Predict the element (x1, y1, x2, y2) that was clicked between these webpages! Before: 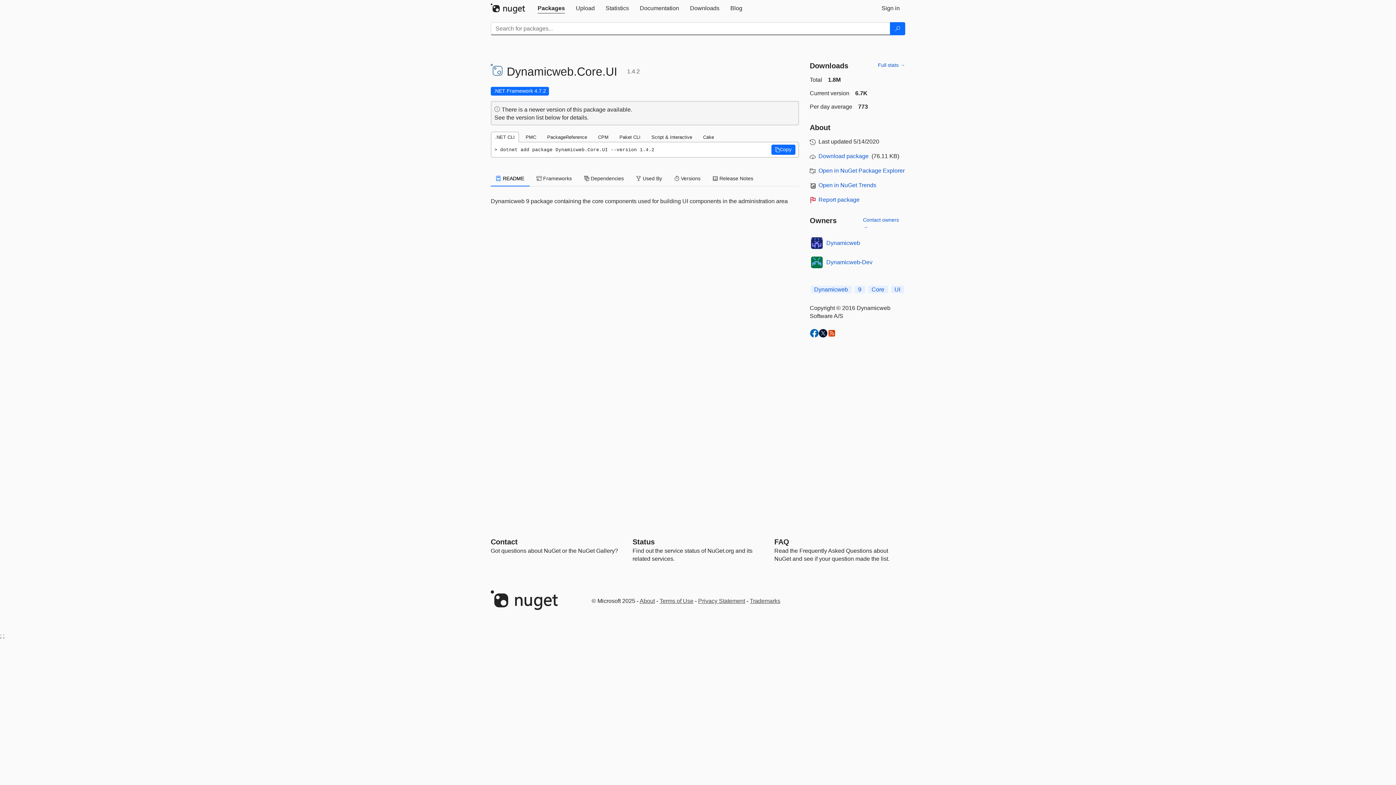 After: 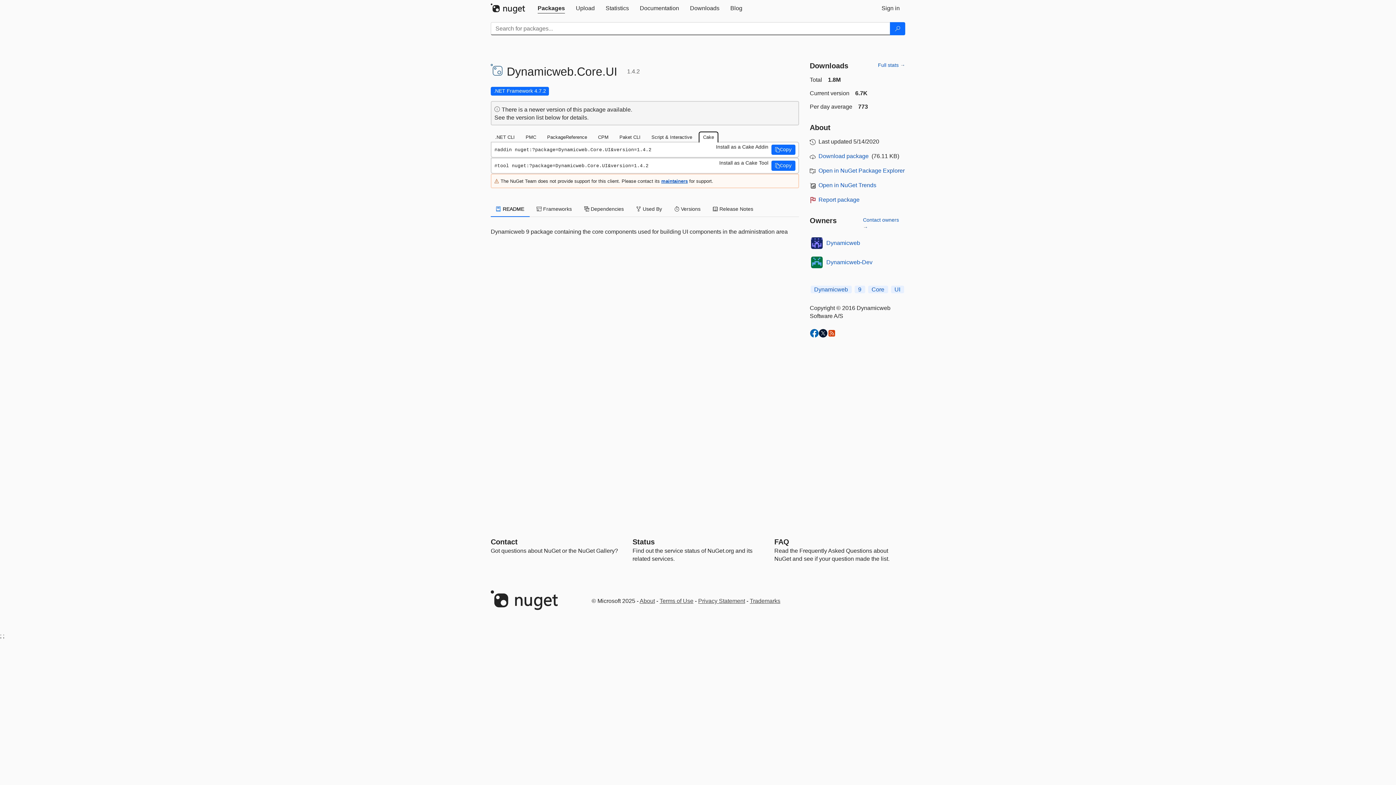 Action: label: Cake bbox: (698, 131, 718, 142)